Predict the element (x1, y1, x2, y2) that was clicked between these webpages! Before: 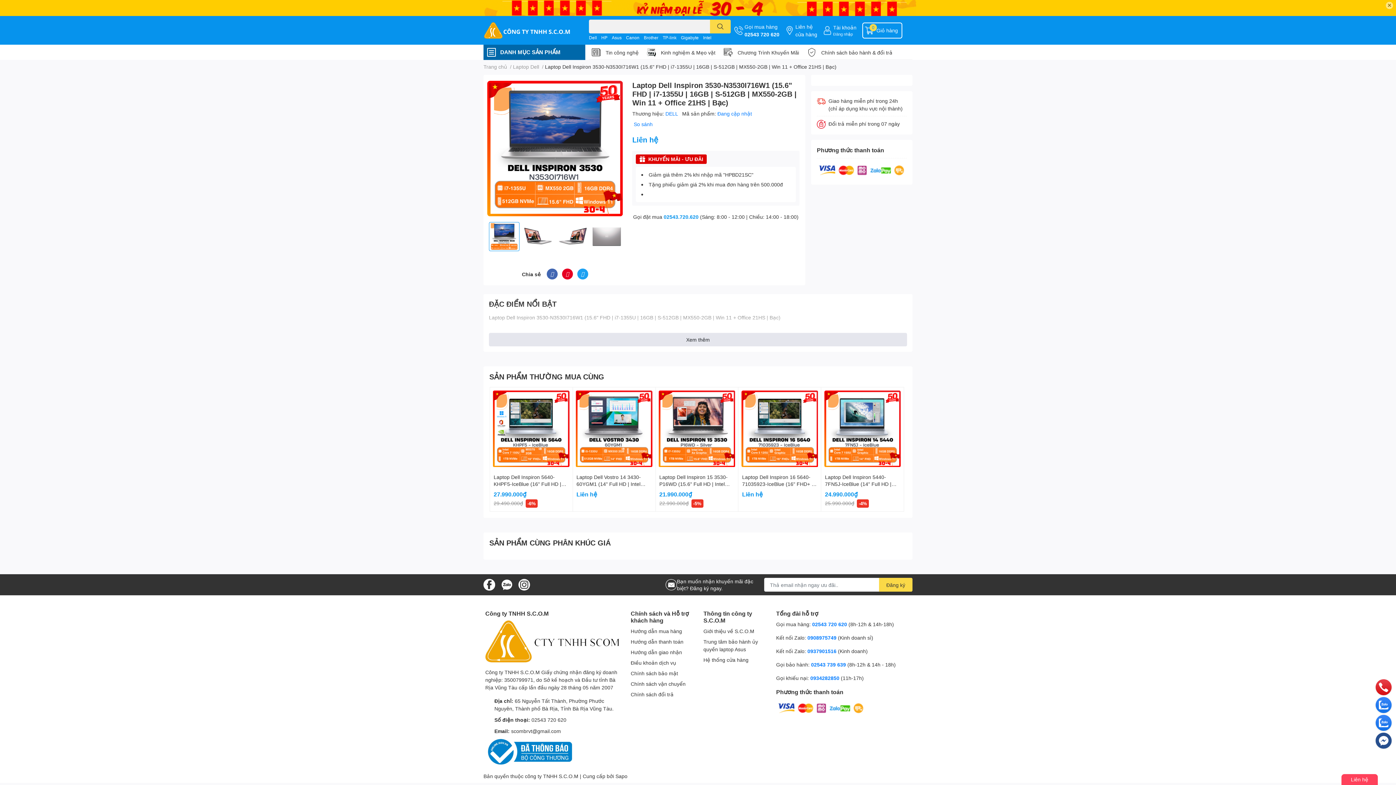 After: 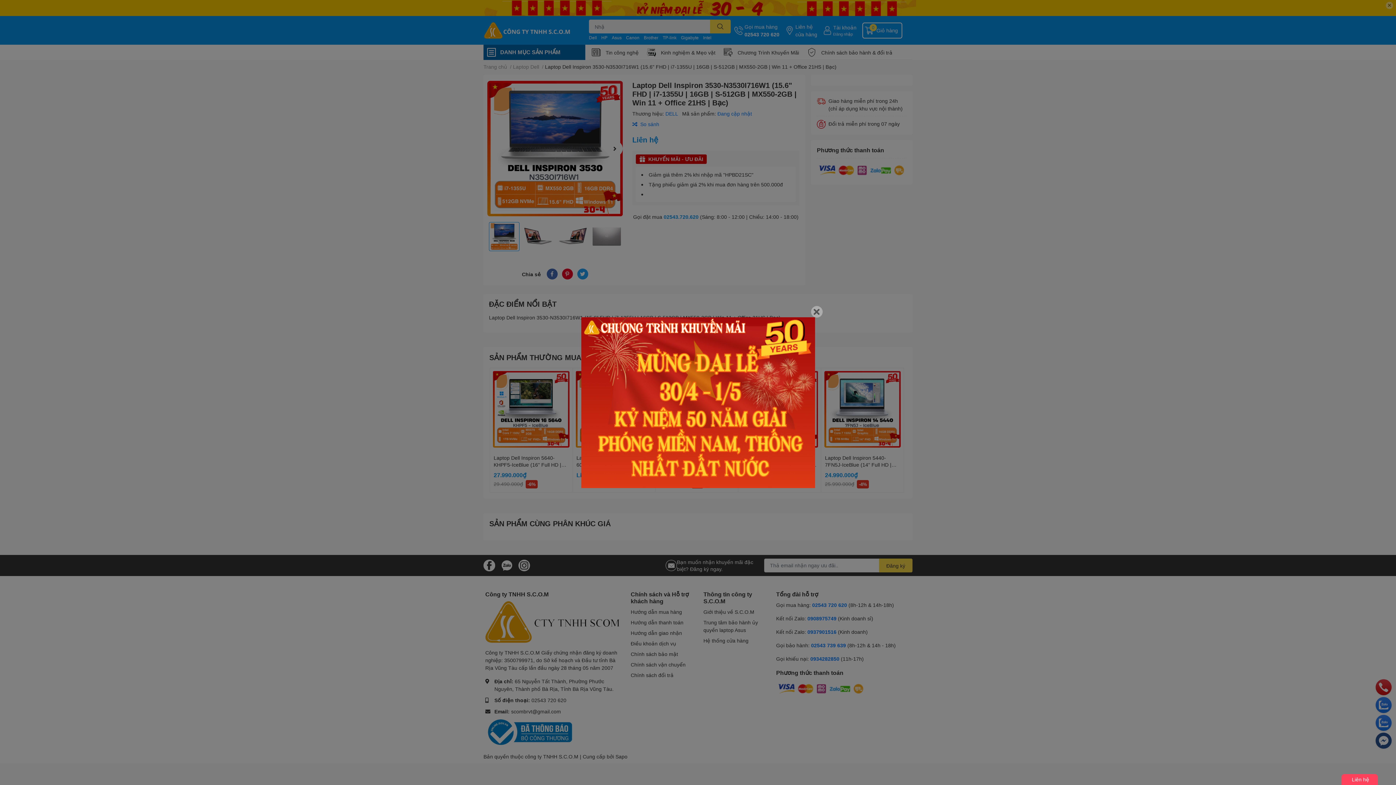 Action: label: 02543 720 620 bbox: (744, 30, 779, 38)